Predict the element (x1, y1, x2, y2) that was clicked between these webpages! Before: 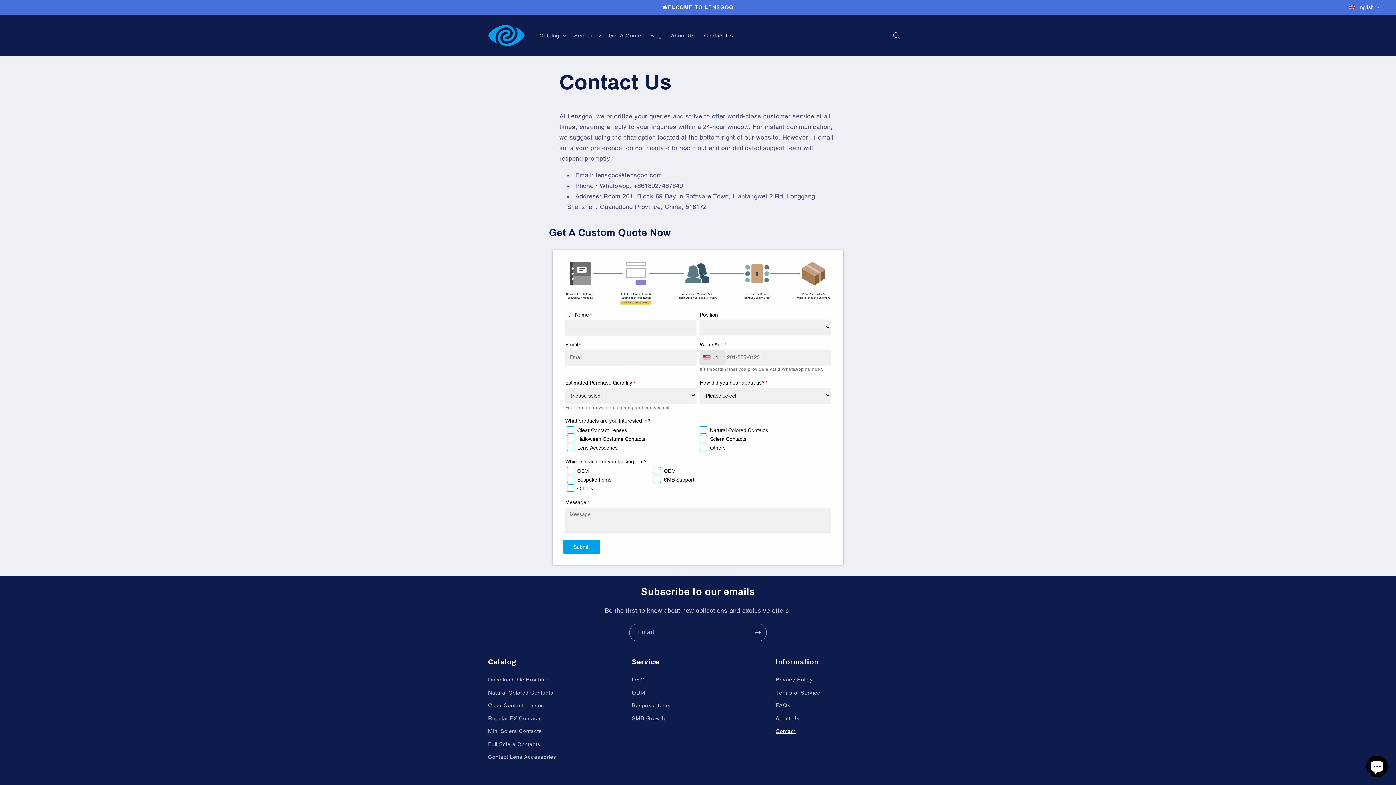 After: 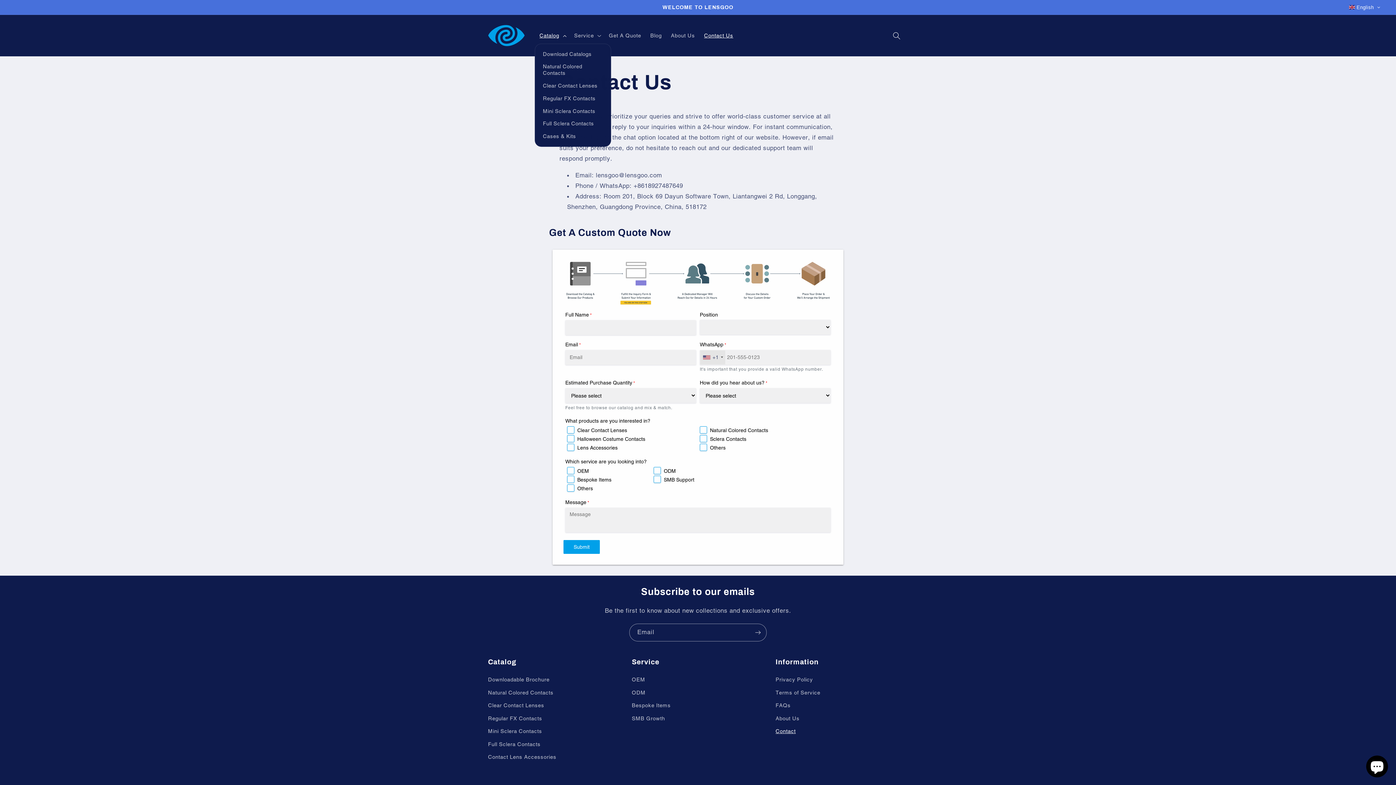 Action: bbox: (535, 27, 569, 43) label: Catalog